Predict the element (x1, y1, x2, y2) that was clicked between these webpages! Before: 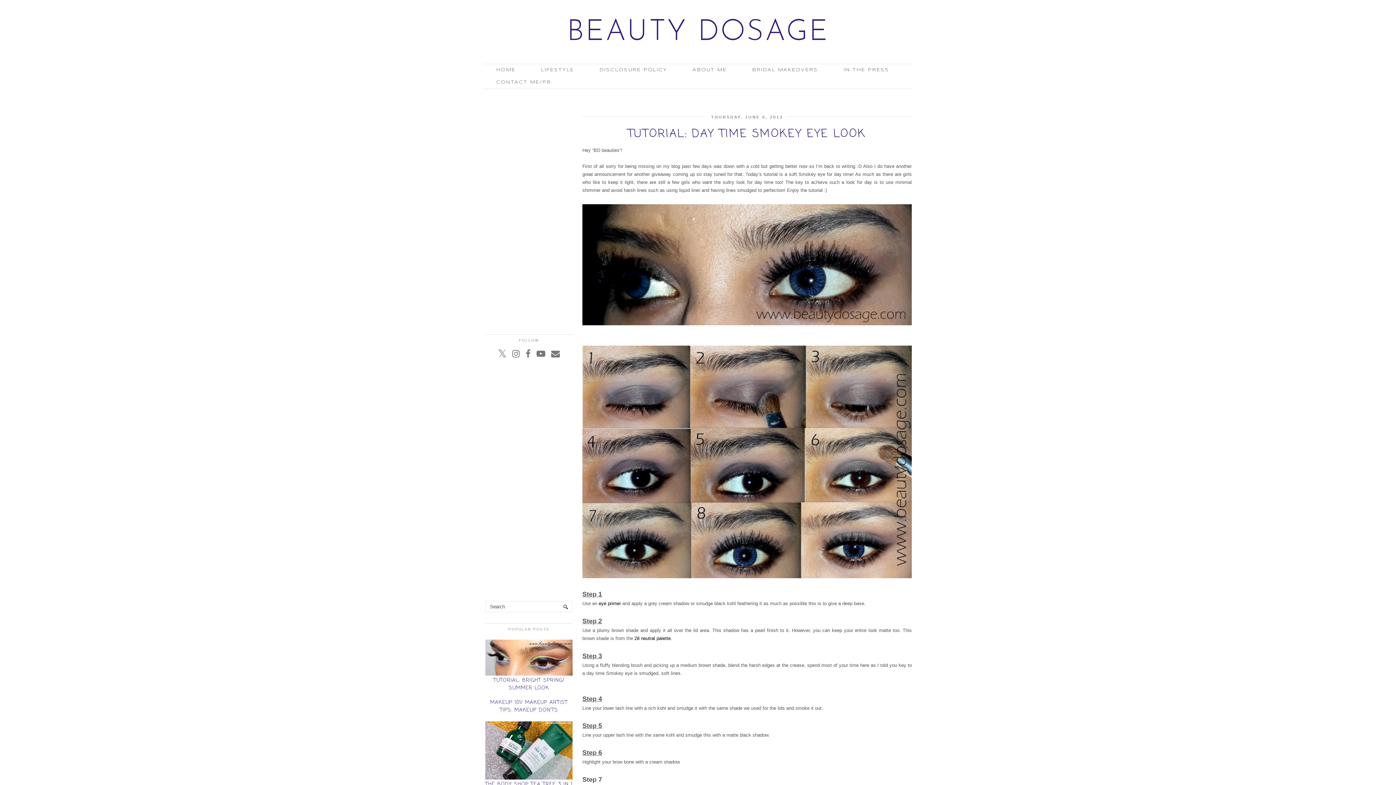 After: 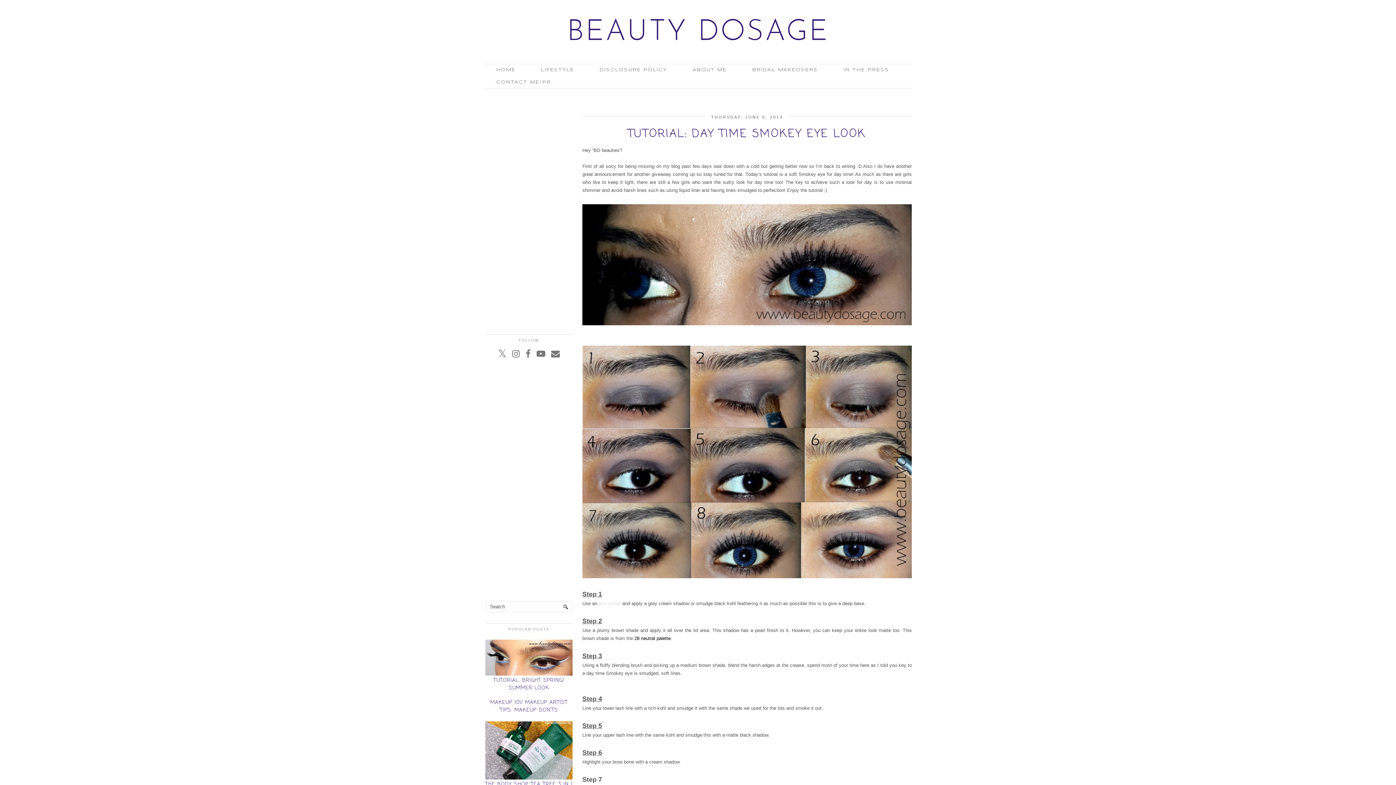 Action: label: eye primer bbox: (598, 601, 621, 606)